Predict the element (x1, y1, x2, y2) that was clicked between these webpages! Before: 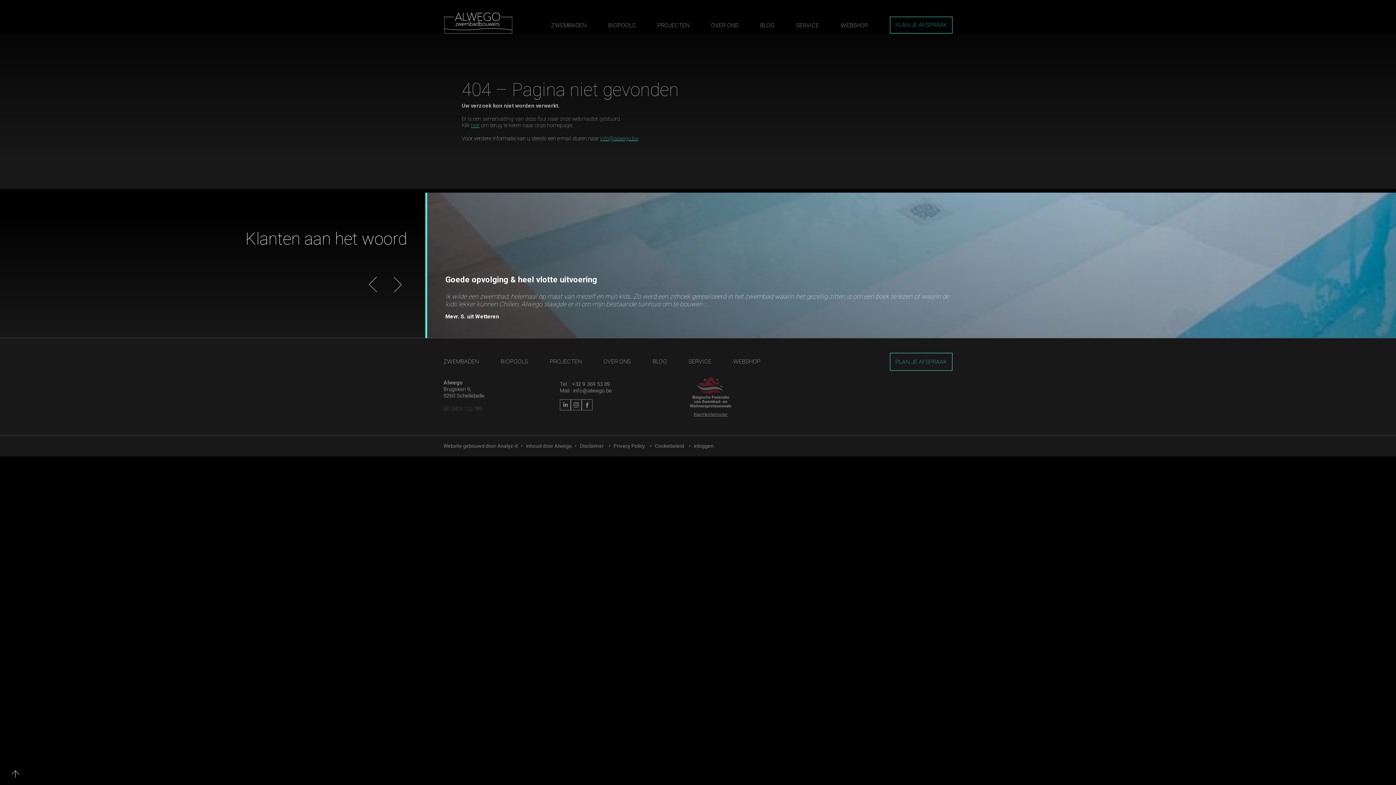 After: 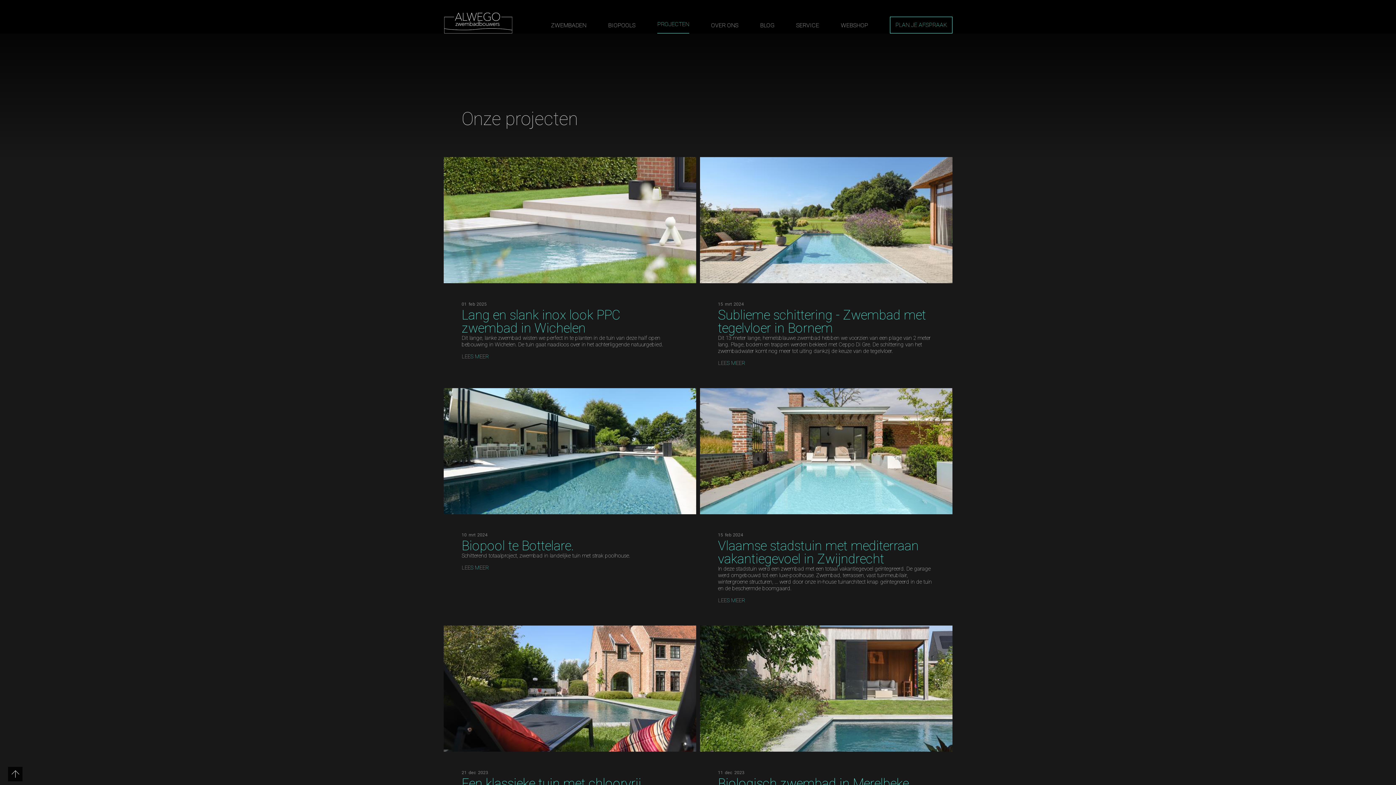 Action: bbox: (549, 353, 581, 370) label: PROJECTEN